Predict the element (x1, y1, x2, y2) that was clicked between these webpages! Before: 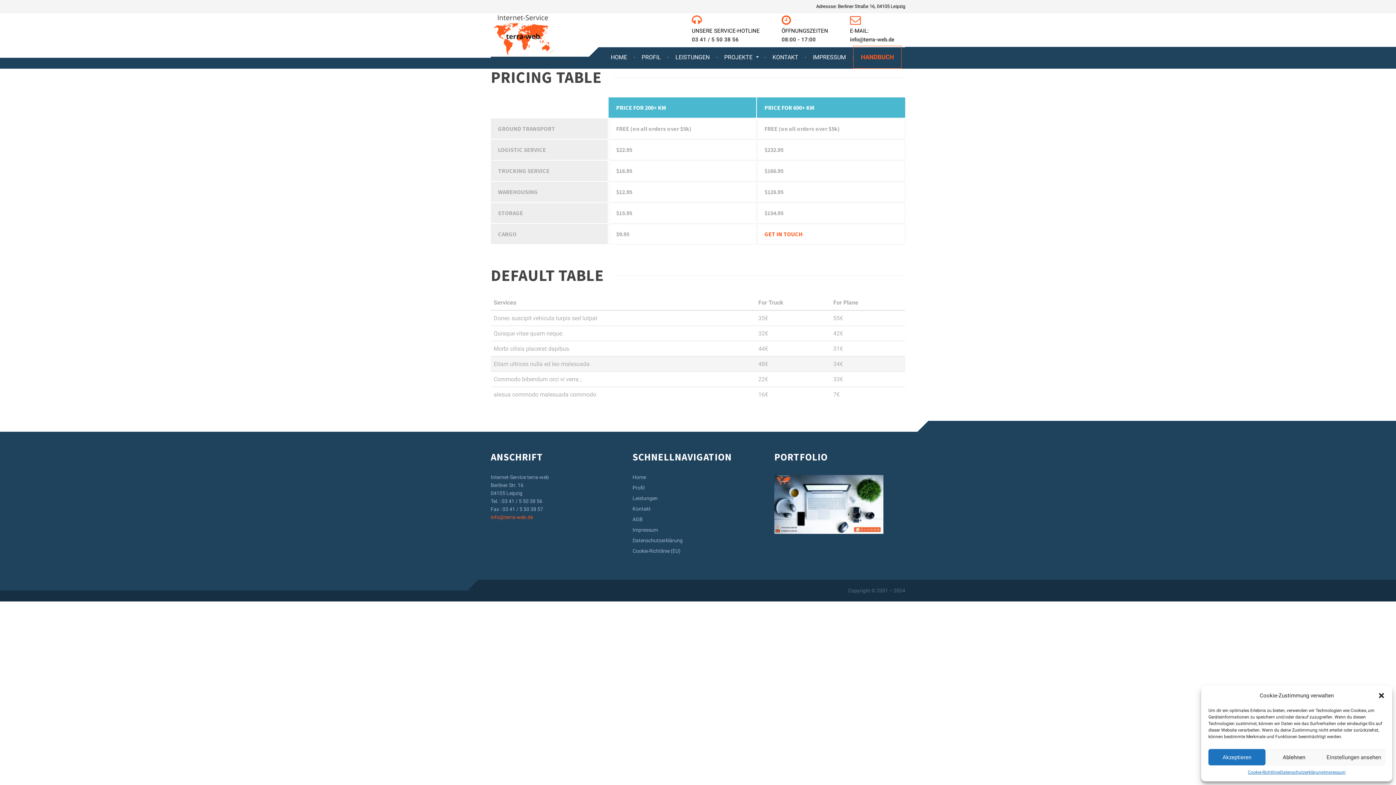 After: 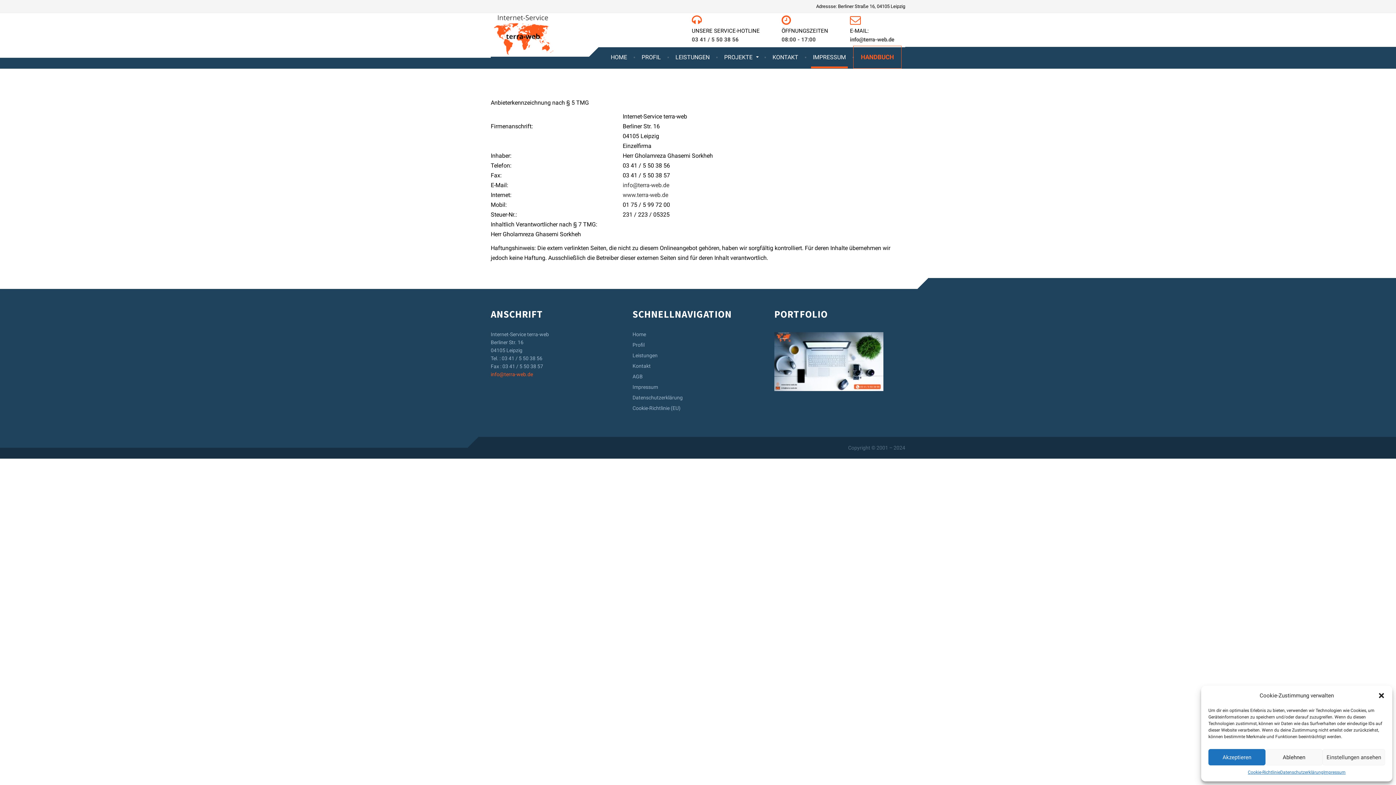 Action: bbox: (632, 525, 763, 534) label: Impressum